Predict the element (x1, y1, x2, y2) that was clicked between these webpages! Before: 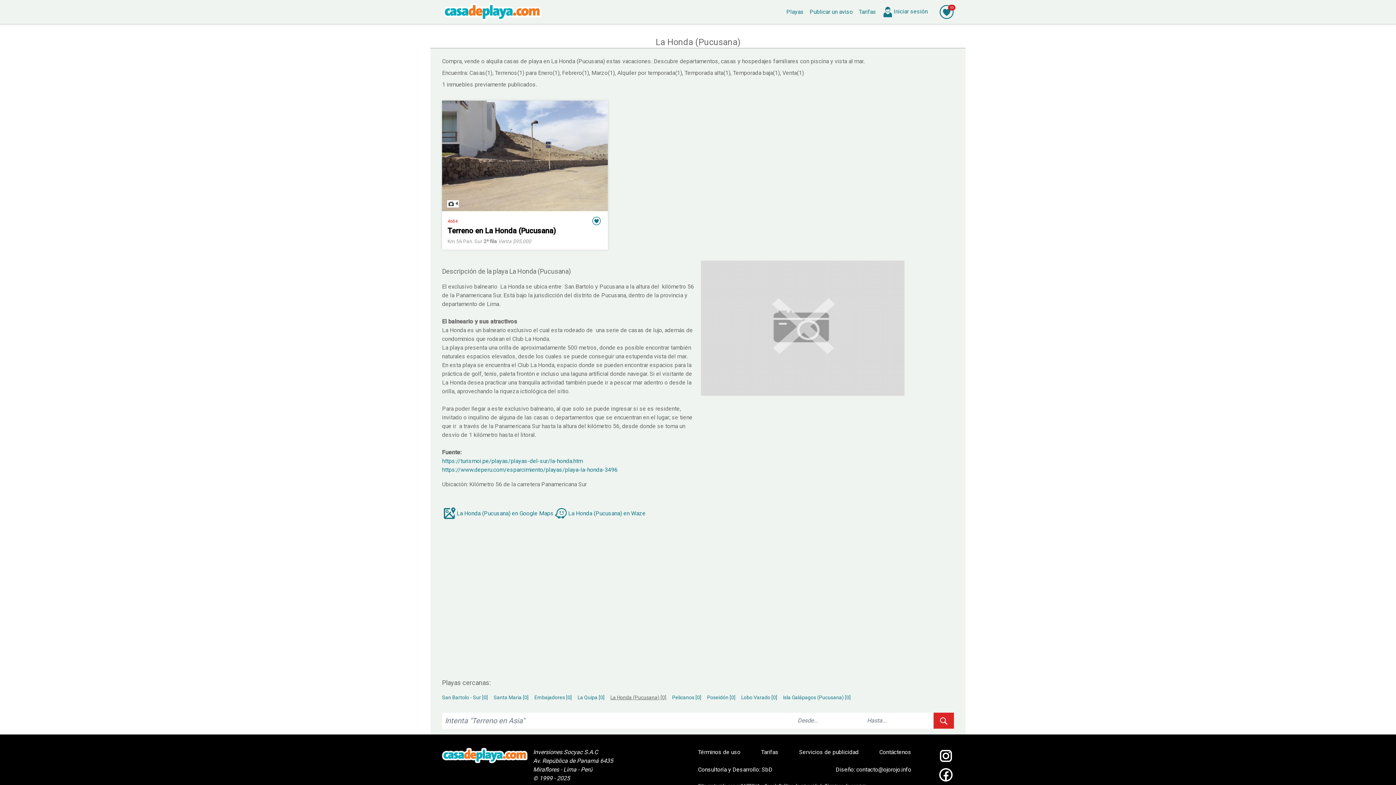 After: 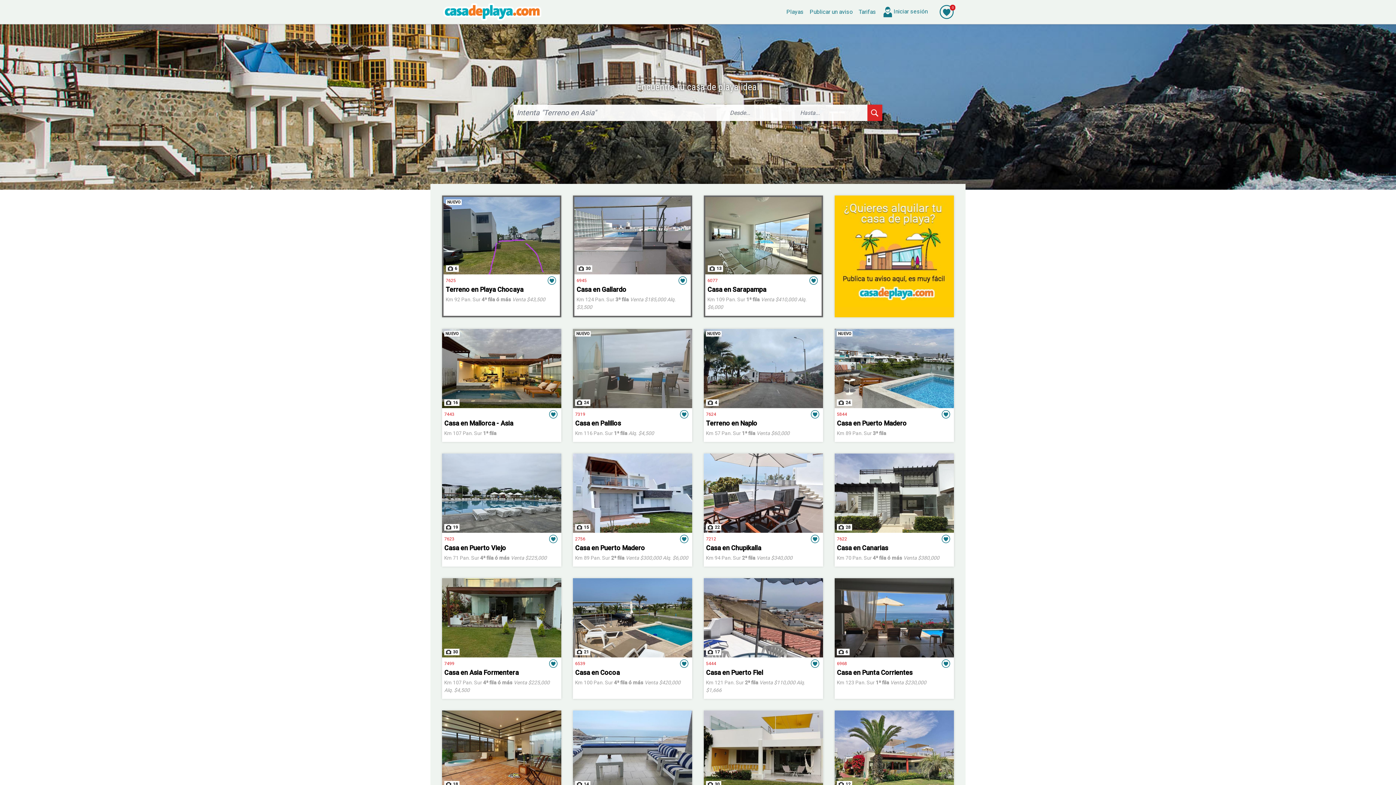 Action: bbox: (442, 748, 527, 763)